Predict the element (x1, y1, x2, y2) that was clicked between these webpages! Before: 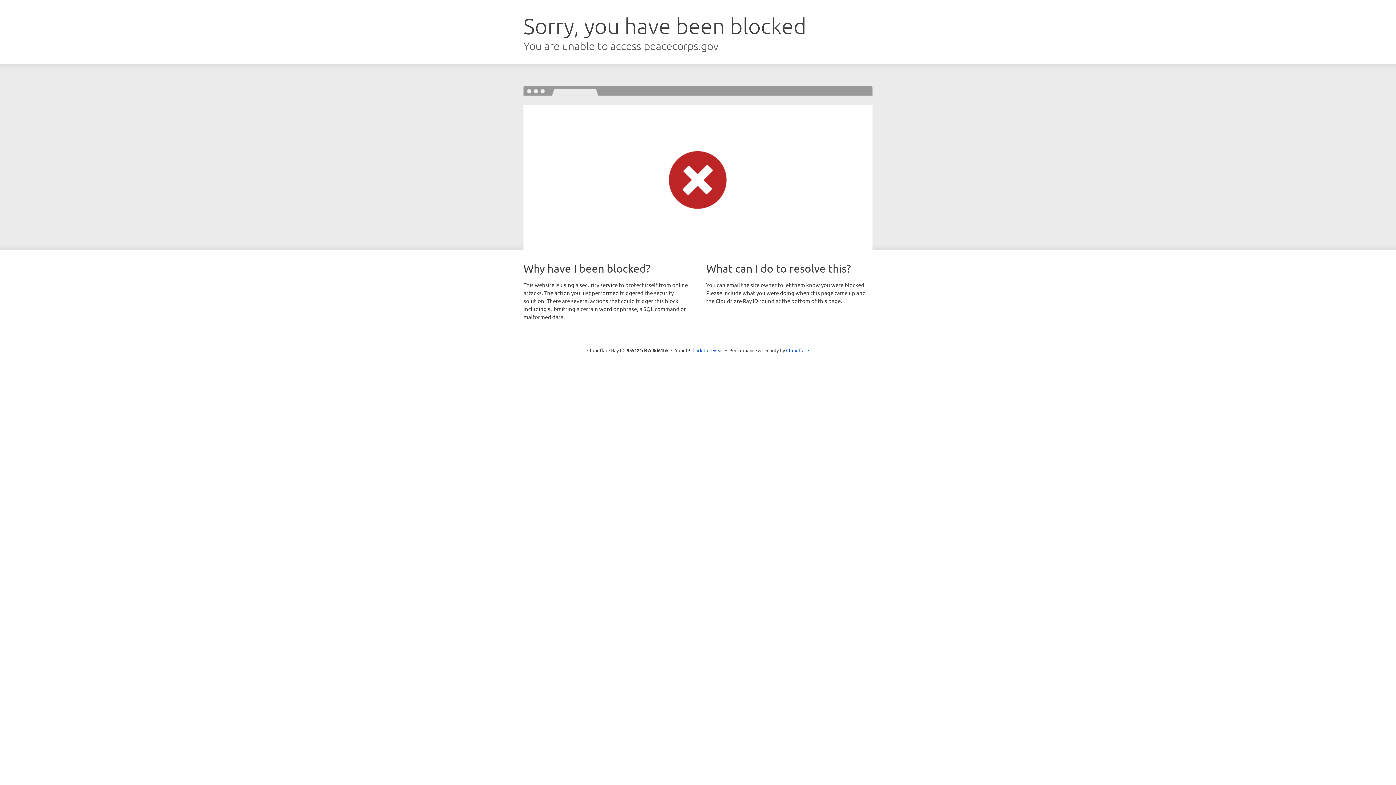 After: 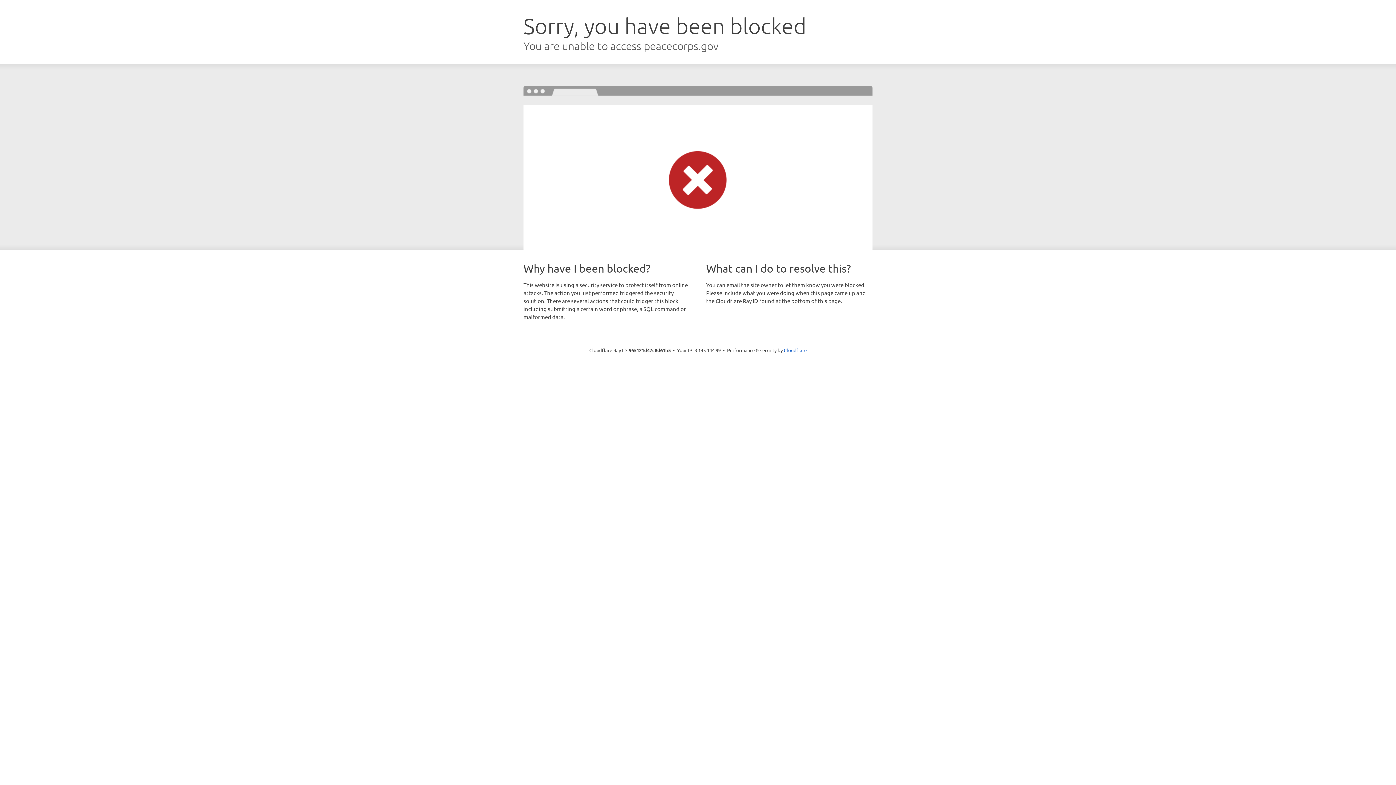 Action: label: Click to reveal bbox: (692, 346, 723, 353)